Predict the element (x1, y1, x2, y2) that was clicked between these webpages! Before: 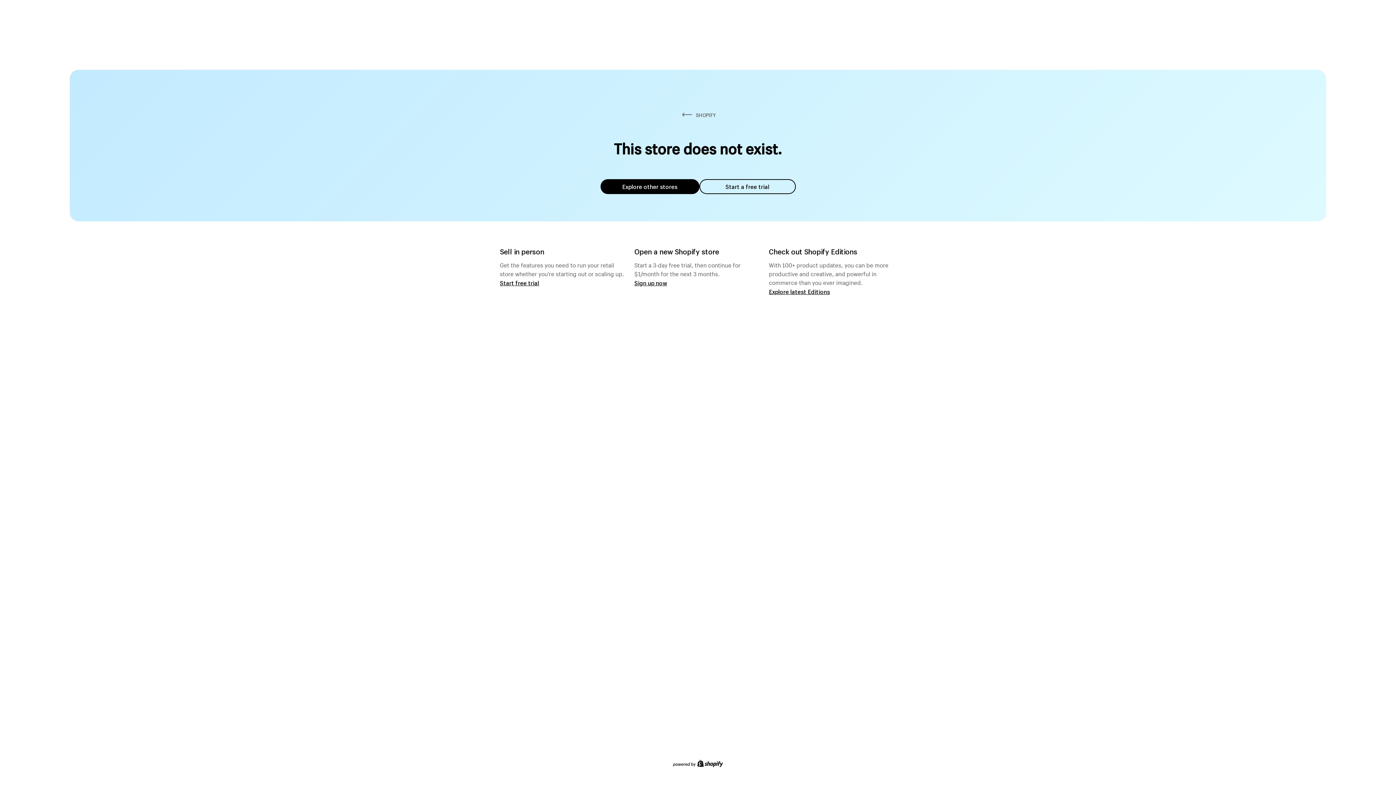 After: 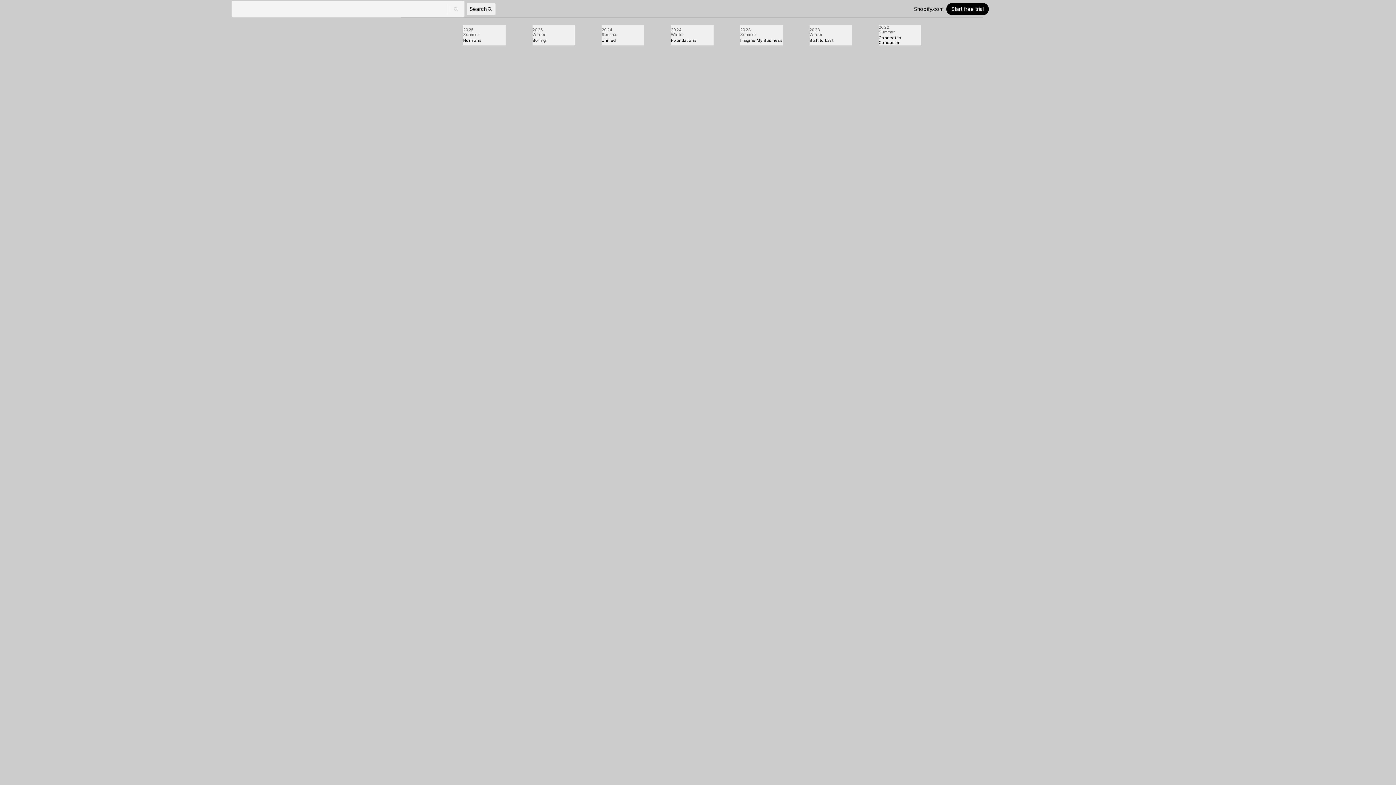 Action: label: Explore latest Editions bbox: (769, 287, 830, 295)